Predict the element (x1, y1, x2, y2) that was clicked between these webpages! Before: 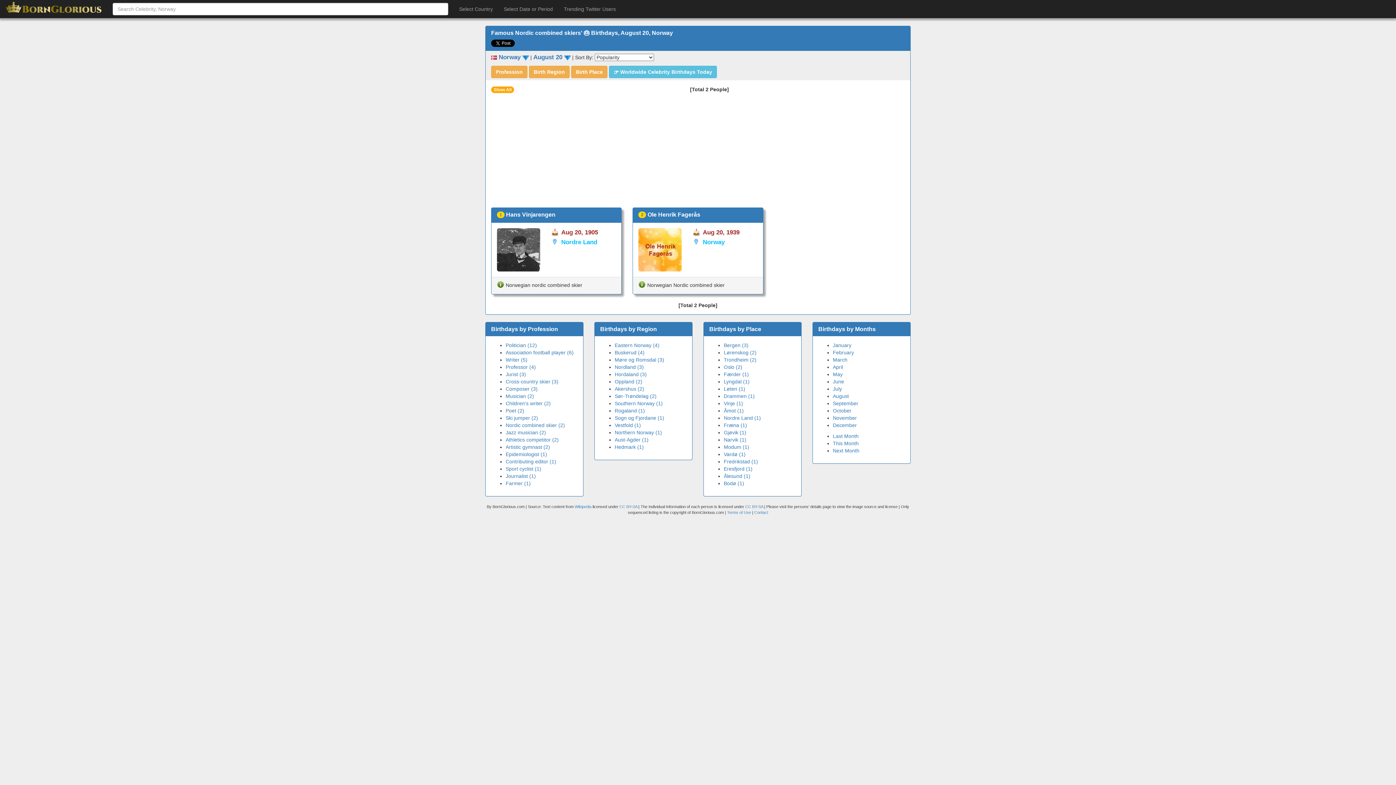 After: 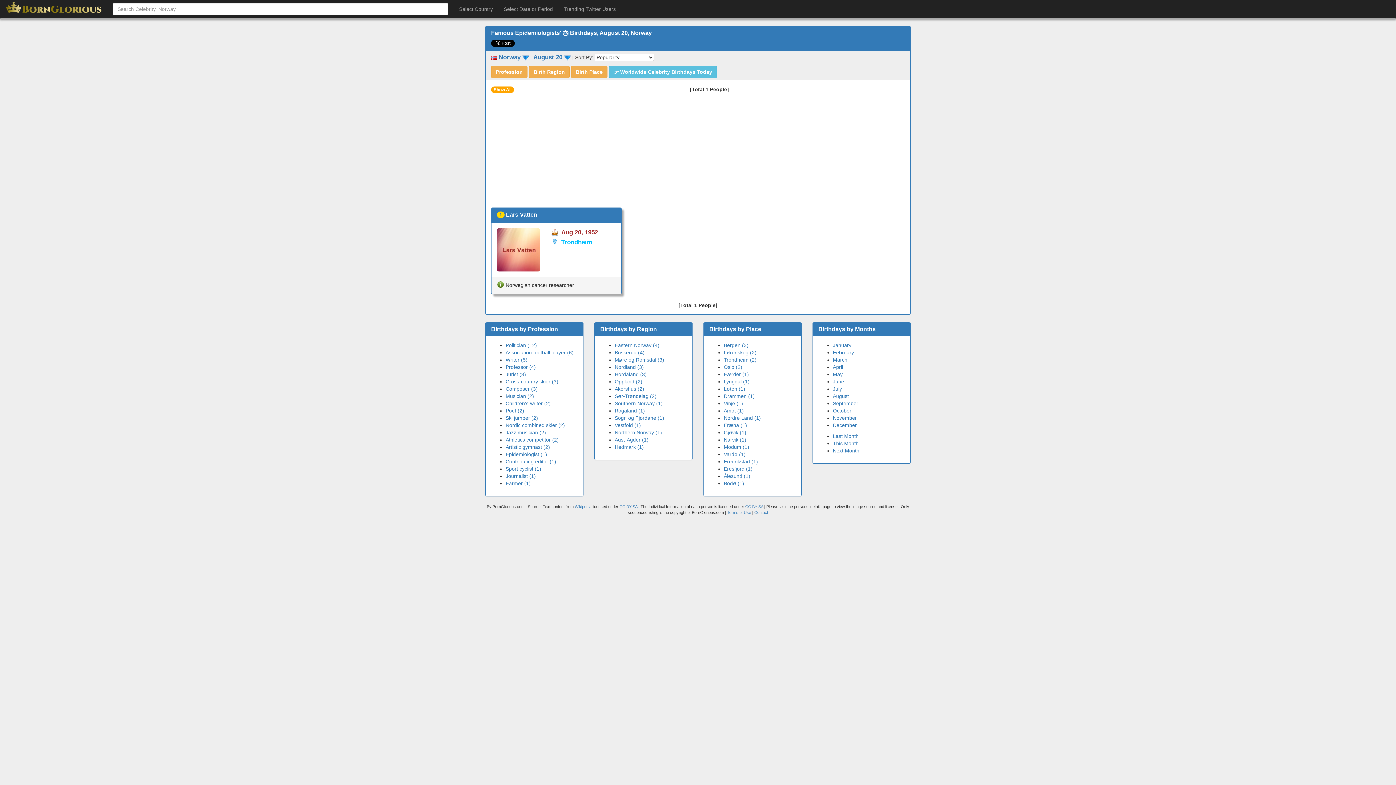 Action: bbox: (505, 451, 547, 457) label: Epidemiologist (1)